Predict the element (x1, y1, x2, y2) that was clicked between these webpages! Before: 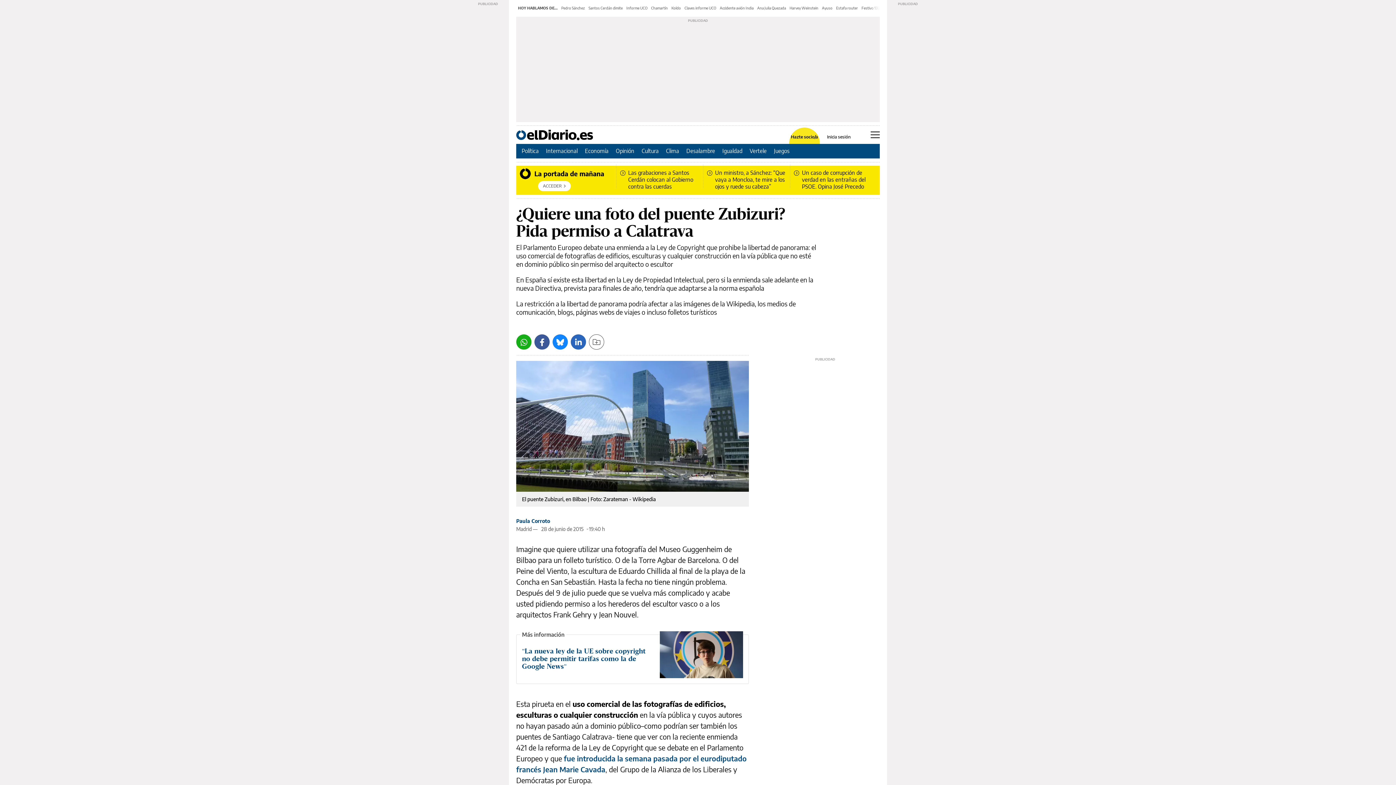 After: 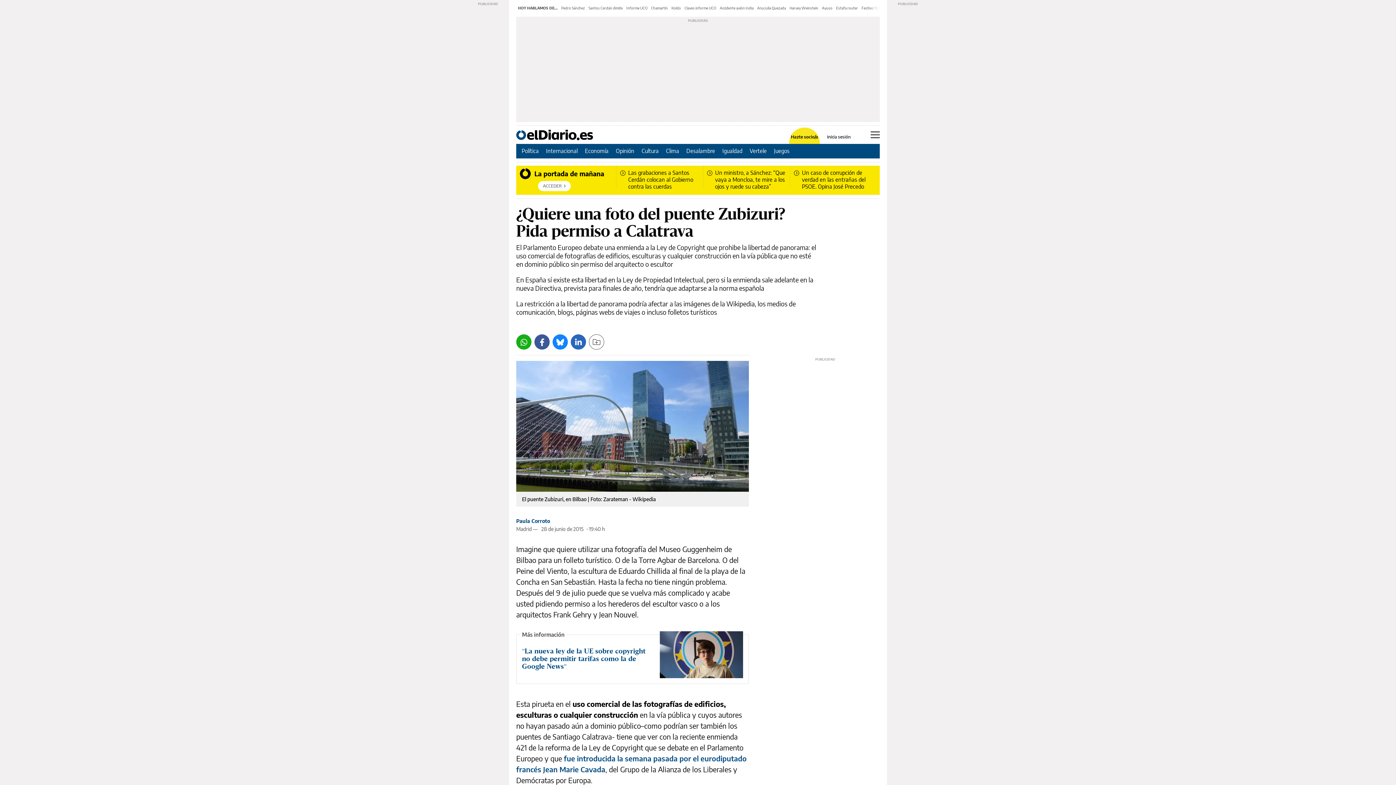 Action: bbox: (552, 334, 568, 349) label: Bluesky